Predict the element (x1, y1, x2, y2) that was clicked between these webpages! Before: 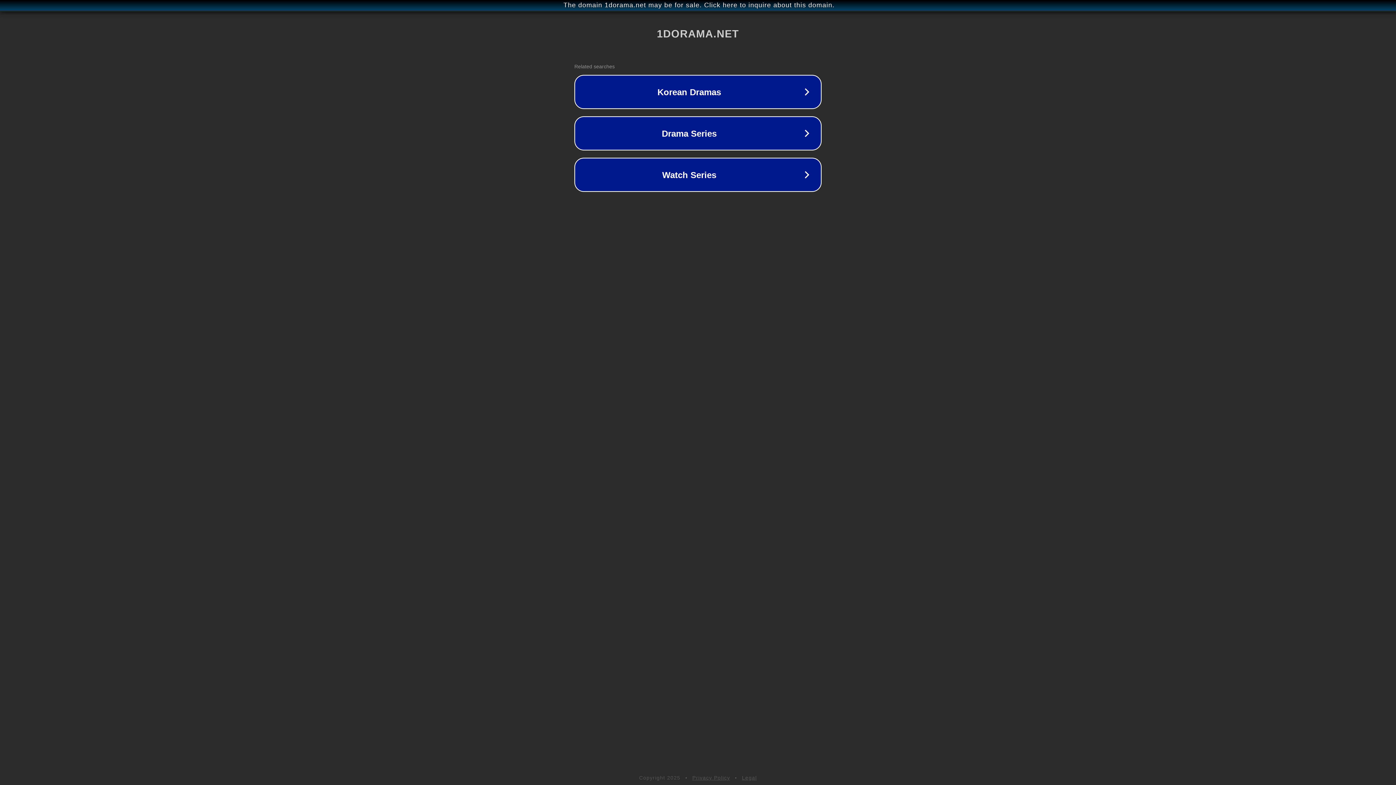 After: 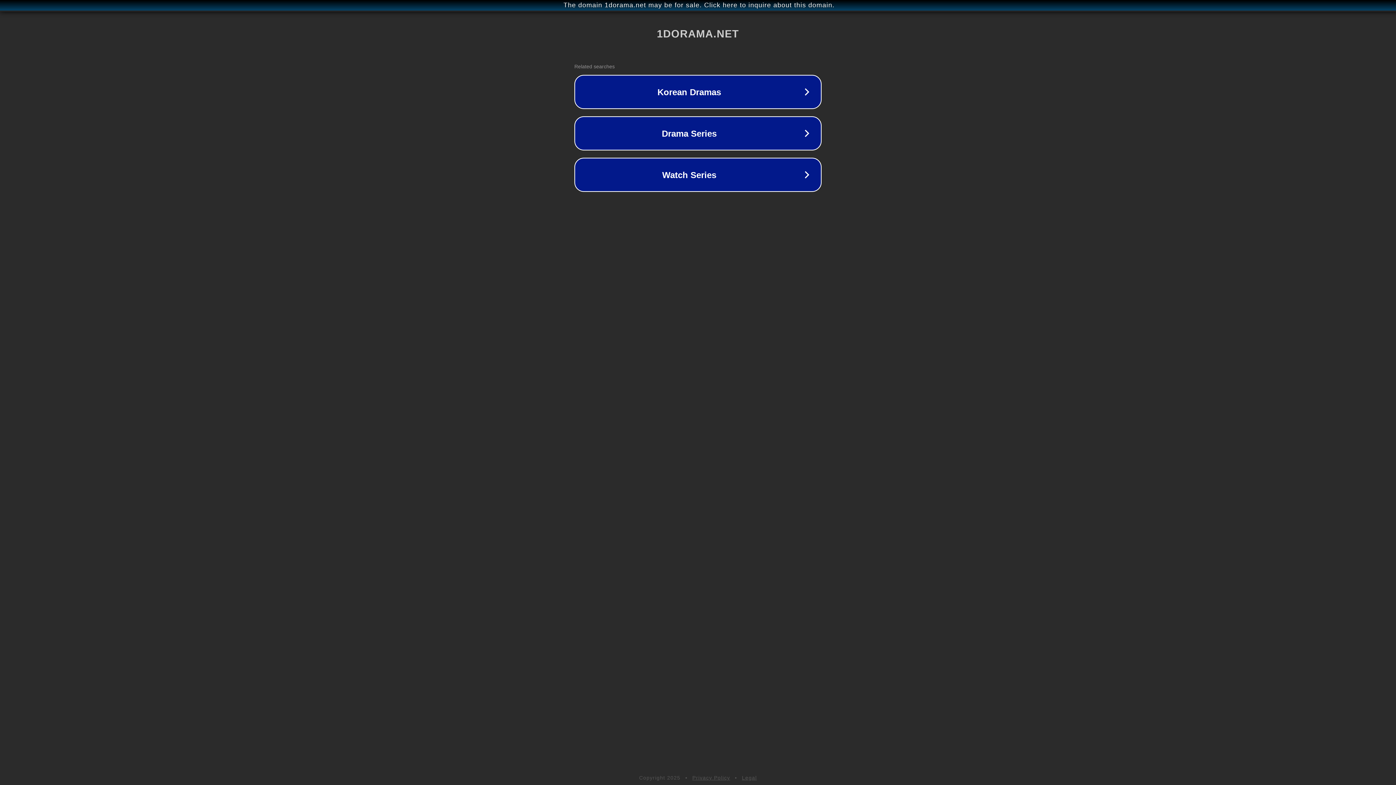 Action: bbox: (742, 775, 757, 781) label: Legal